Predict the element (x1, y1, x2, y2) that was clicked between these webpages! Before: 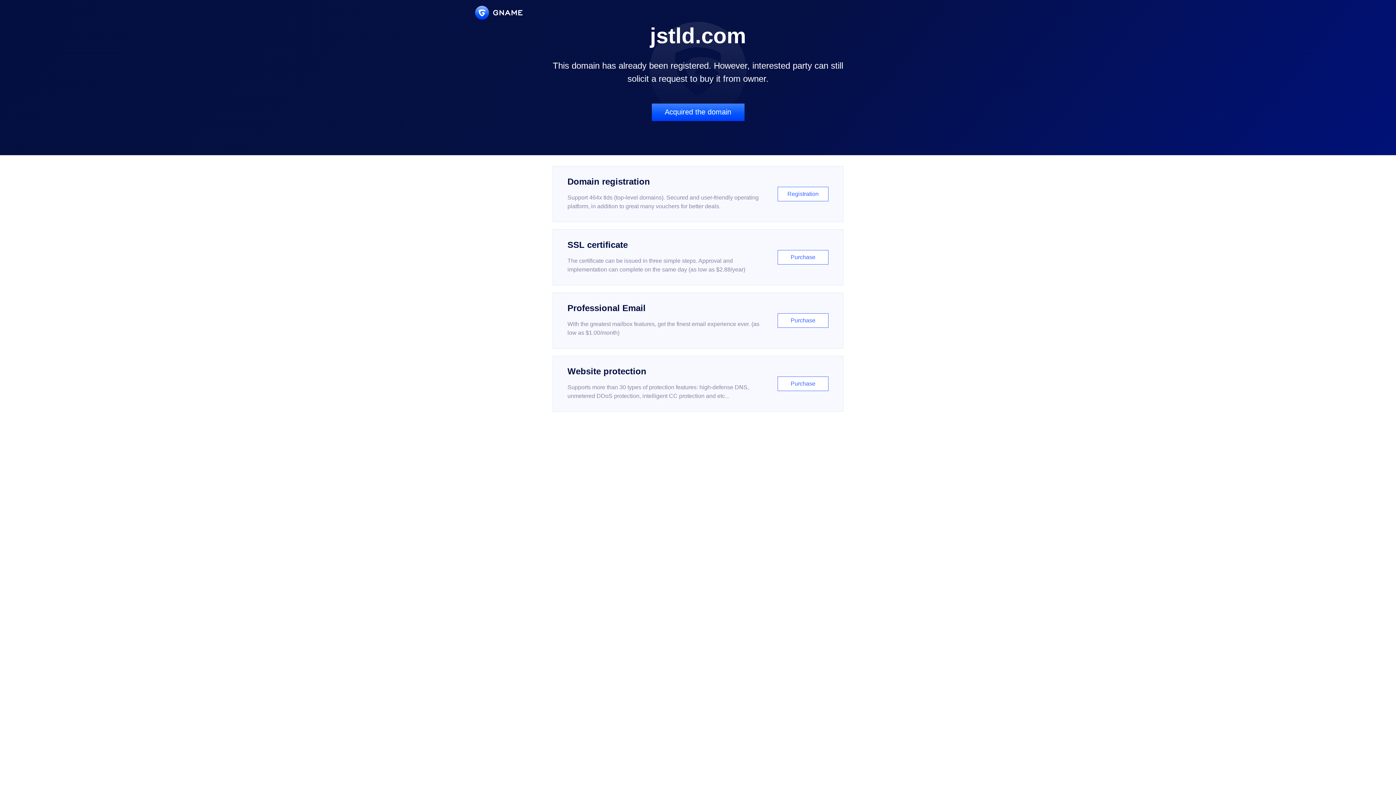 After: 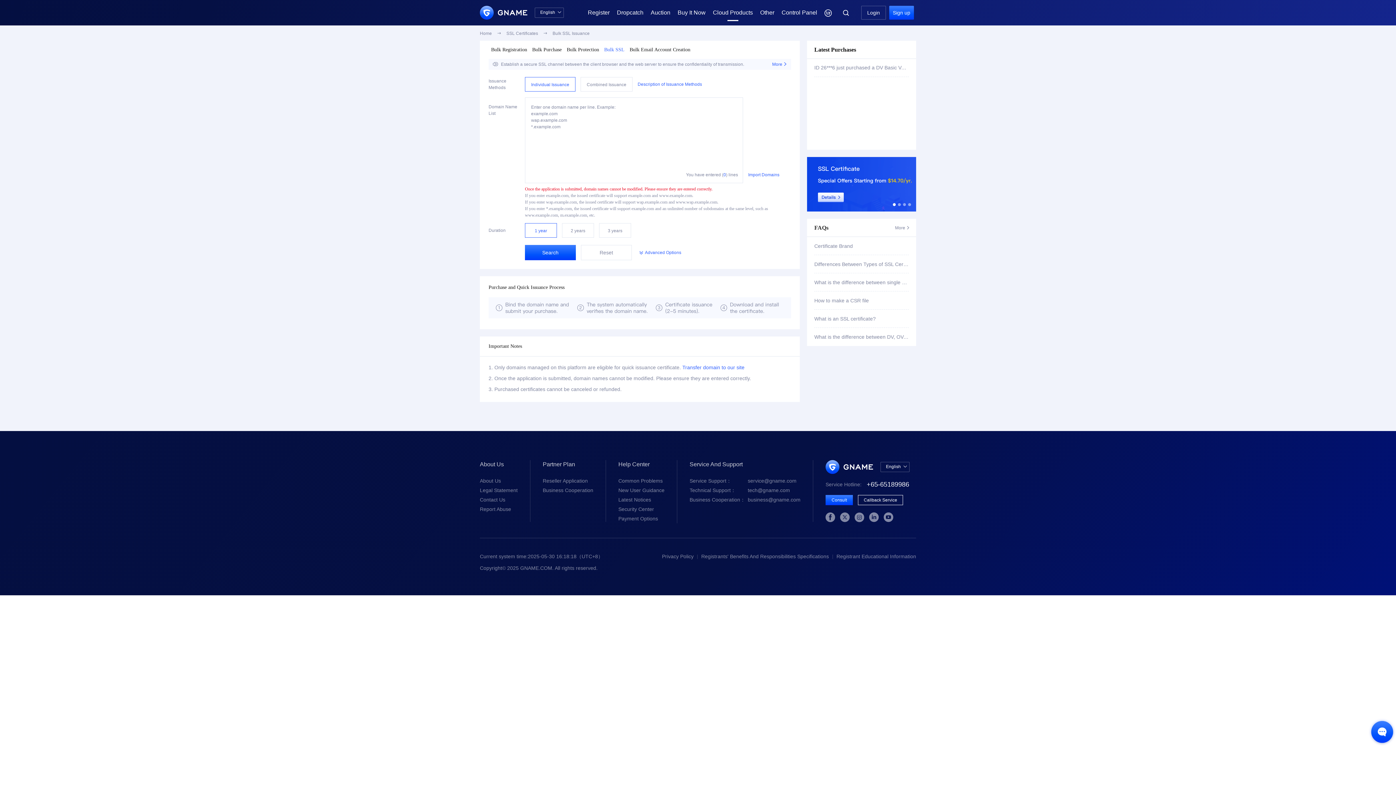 Action: bbox: (552, 229, 843, 285) label: SSL certificate

The certificate can be issued in three simple steps. Approval and implementation can complete on the same day (as low as $2.88/year)

Purchase